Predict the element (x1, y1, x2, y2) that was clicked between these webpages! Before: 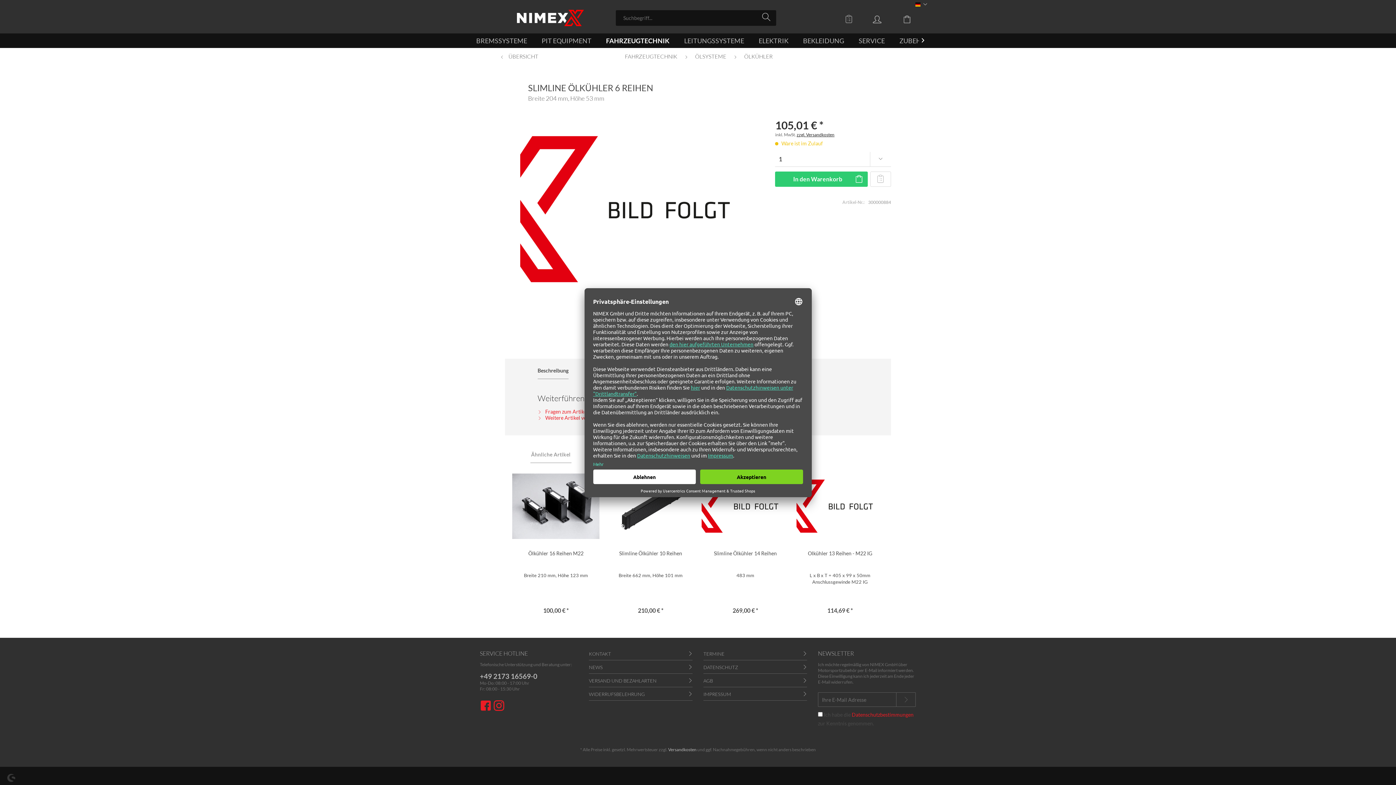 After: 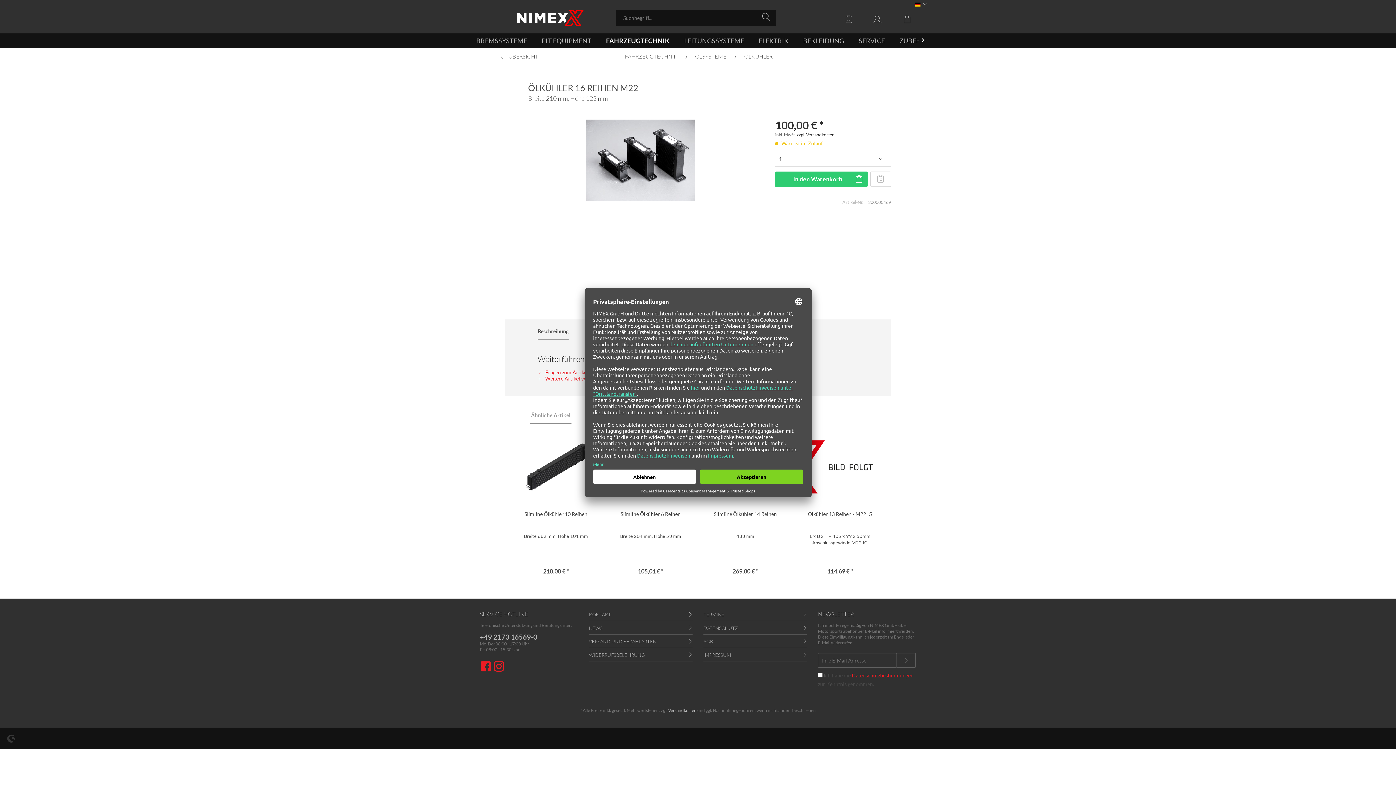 Action: bbox: (512, 470, 599, 542)